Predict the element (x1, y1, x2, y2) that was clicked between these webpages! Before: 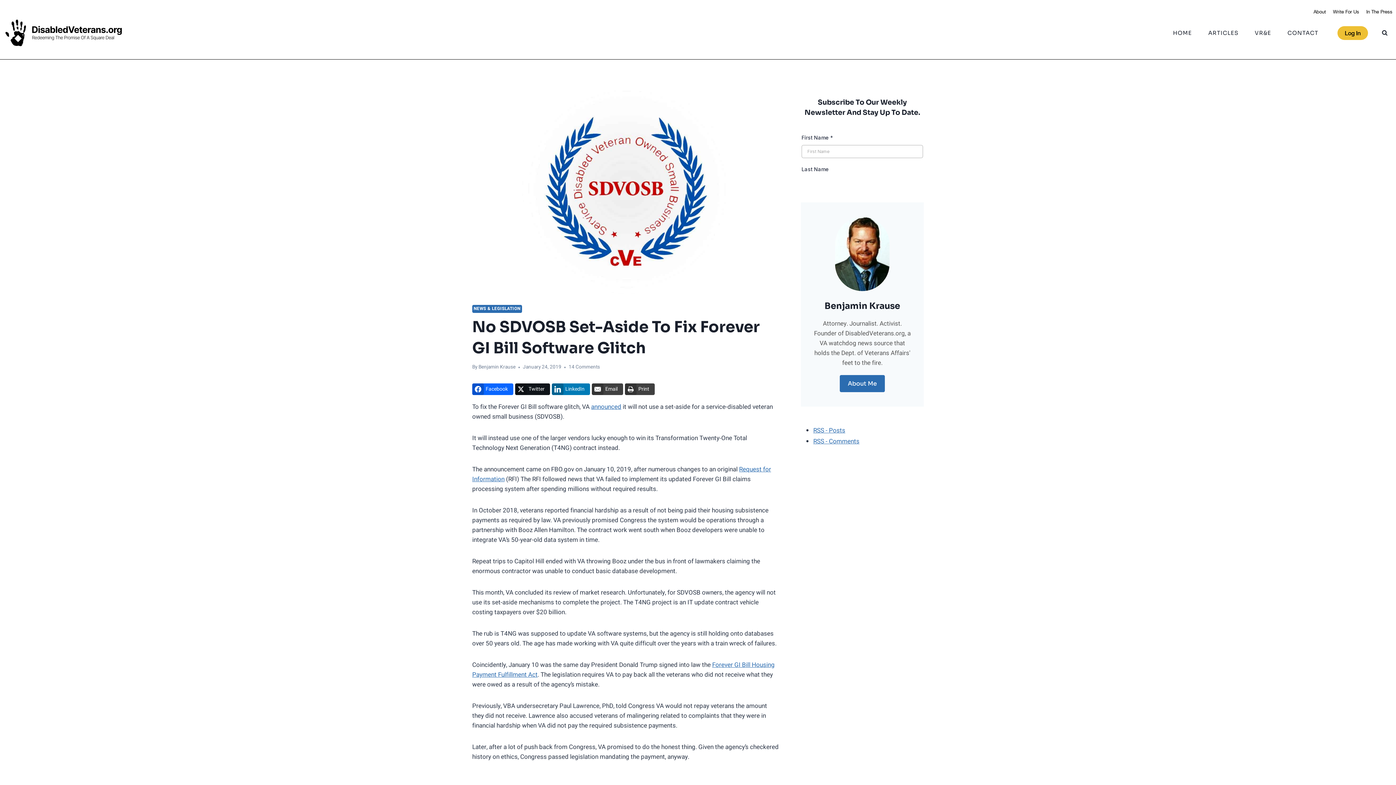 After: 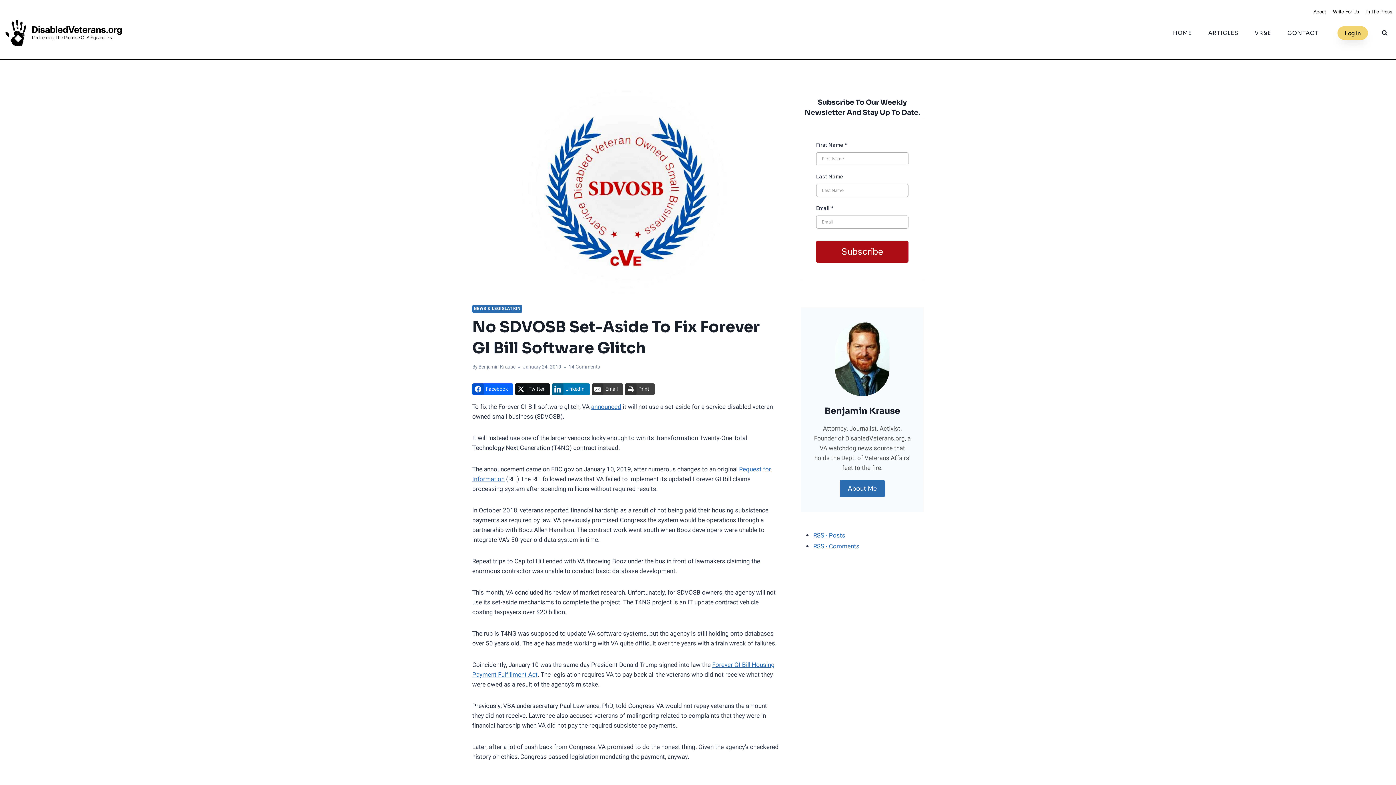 Action: bbox: (1337, 26, 1368, 39) label: Log In